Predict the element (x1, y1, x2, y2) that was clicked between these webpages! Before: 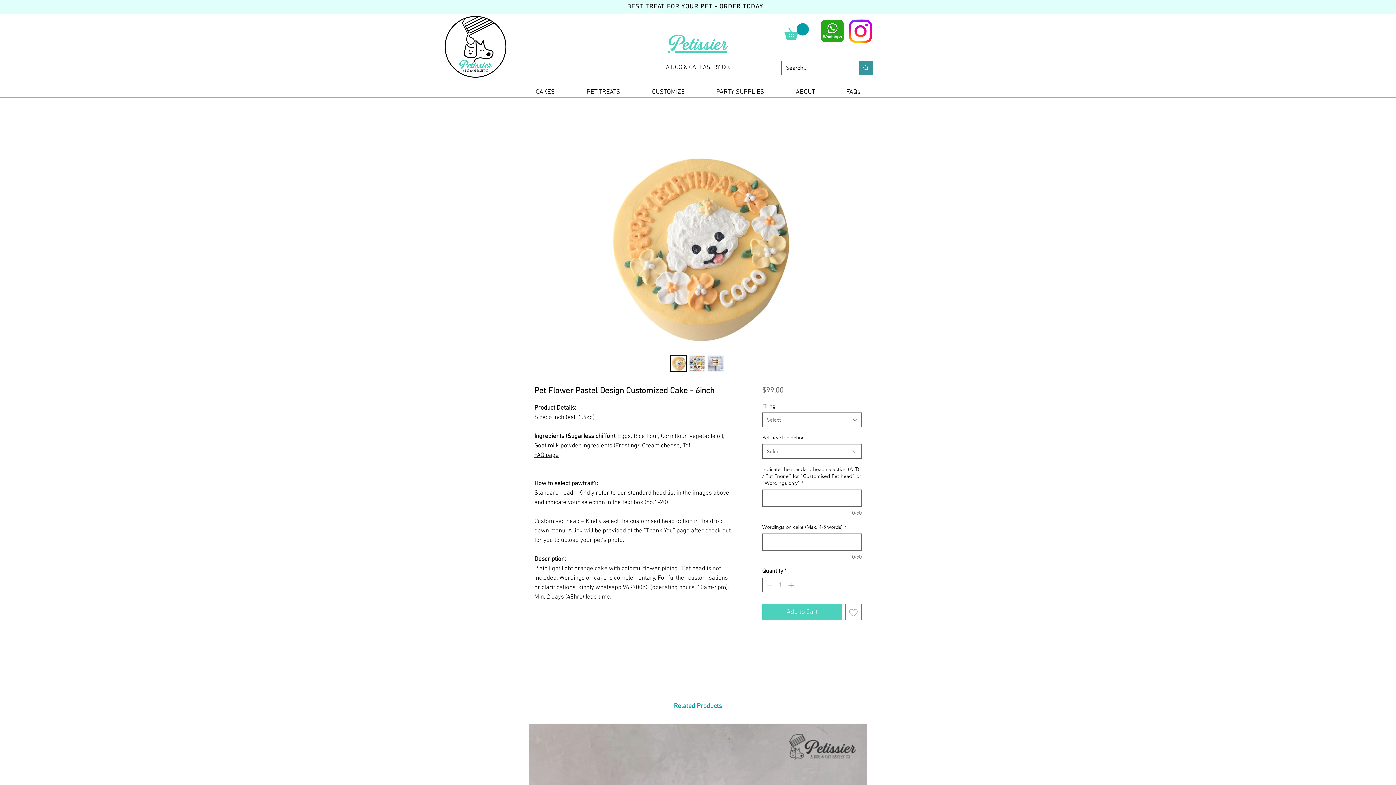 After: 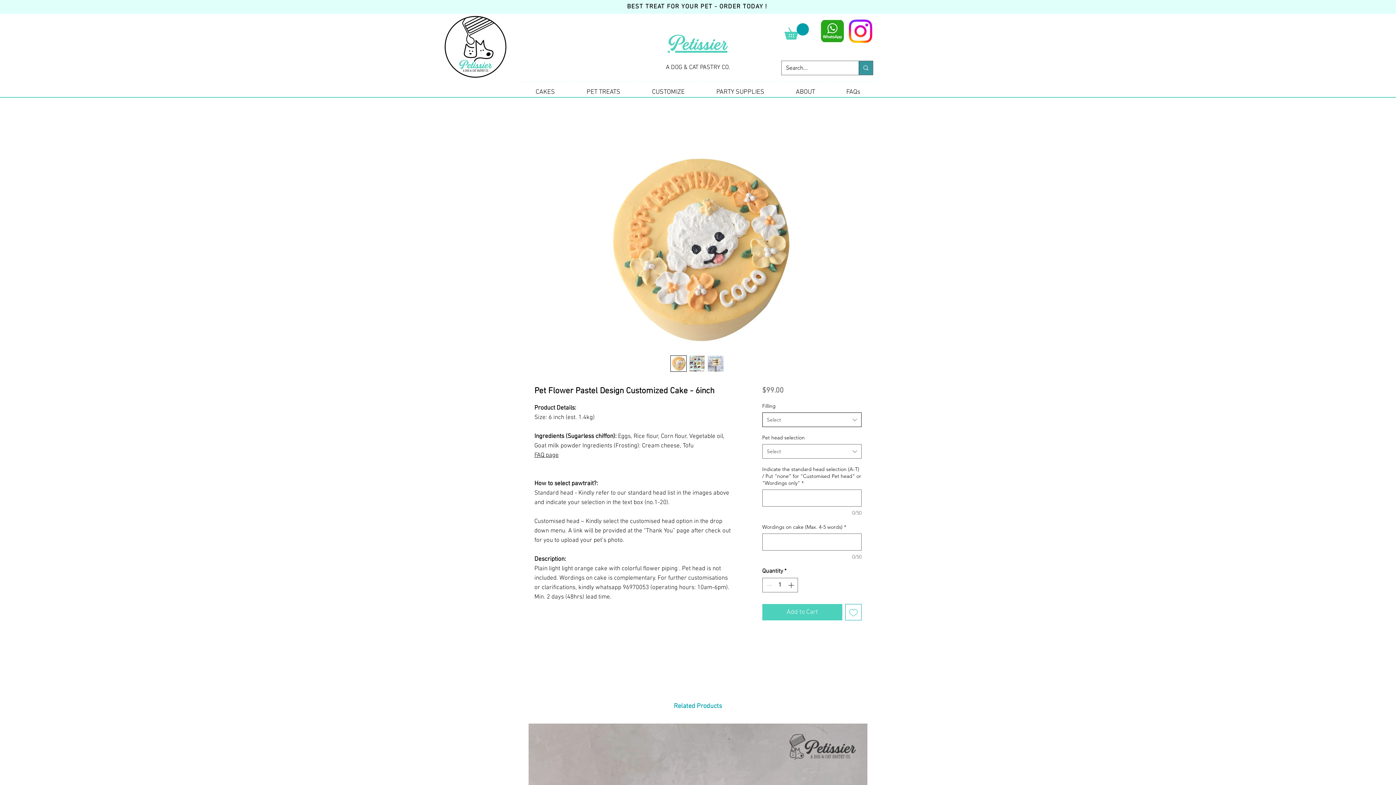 Action: label: Select bbox: (762, 412, 861, 427)